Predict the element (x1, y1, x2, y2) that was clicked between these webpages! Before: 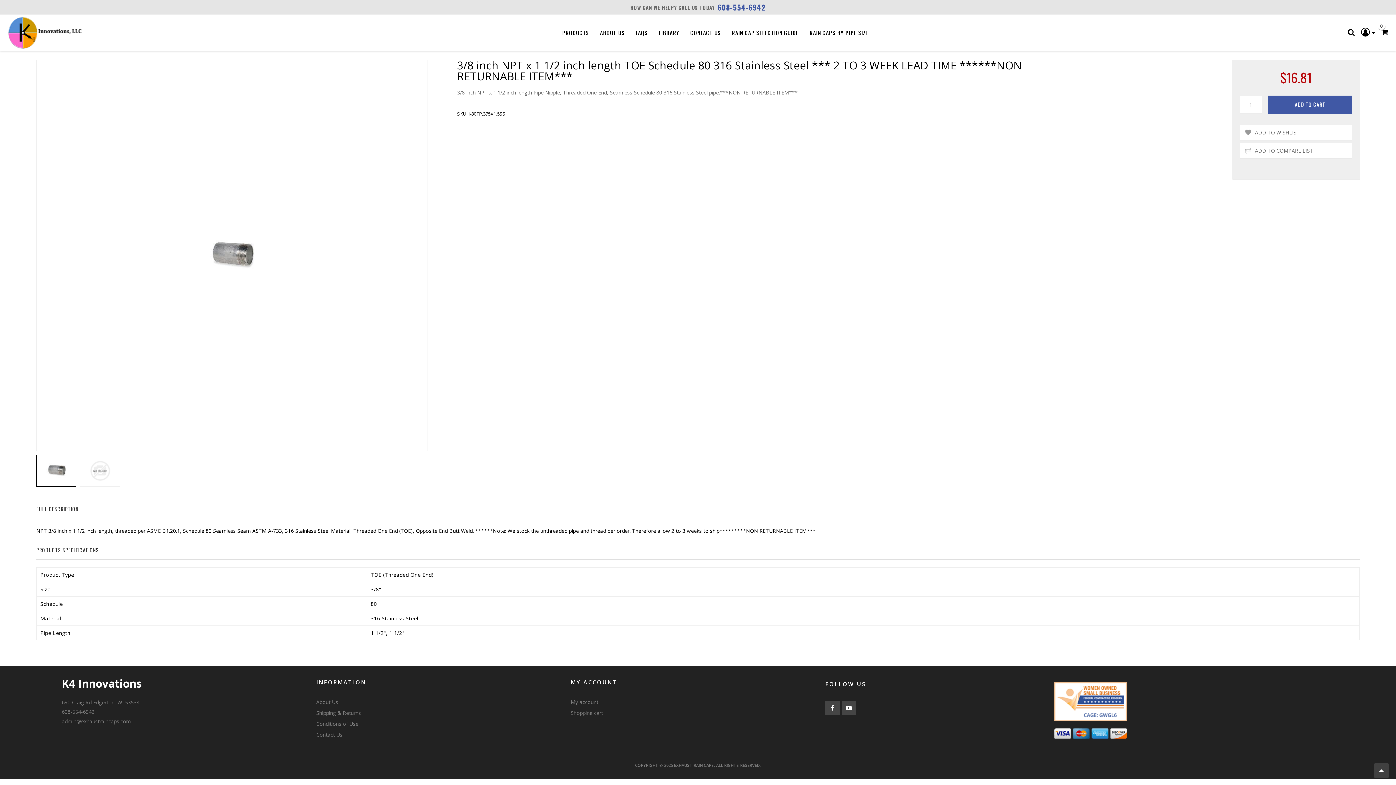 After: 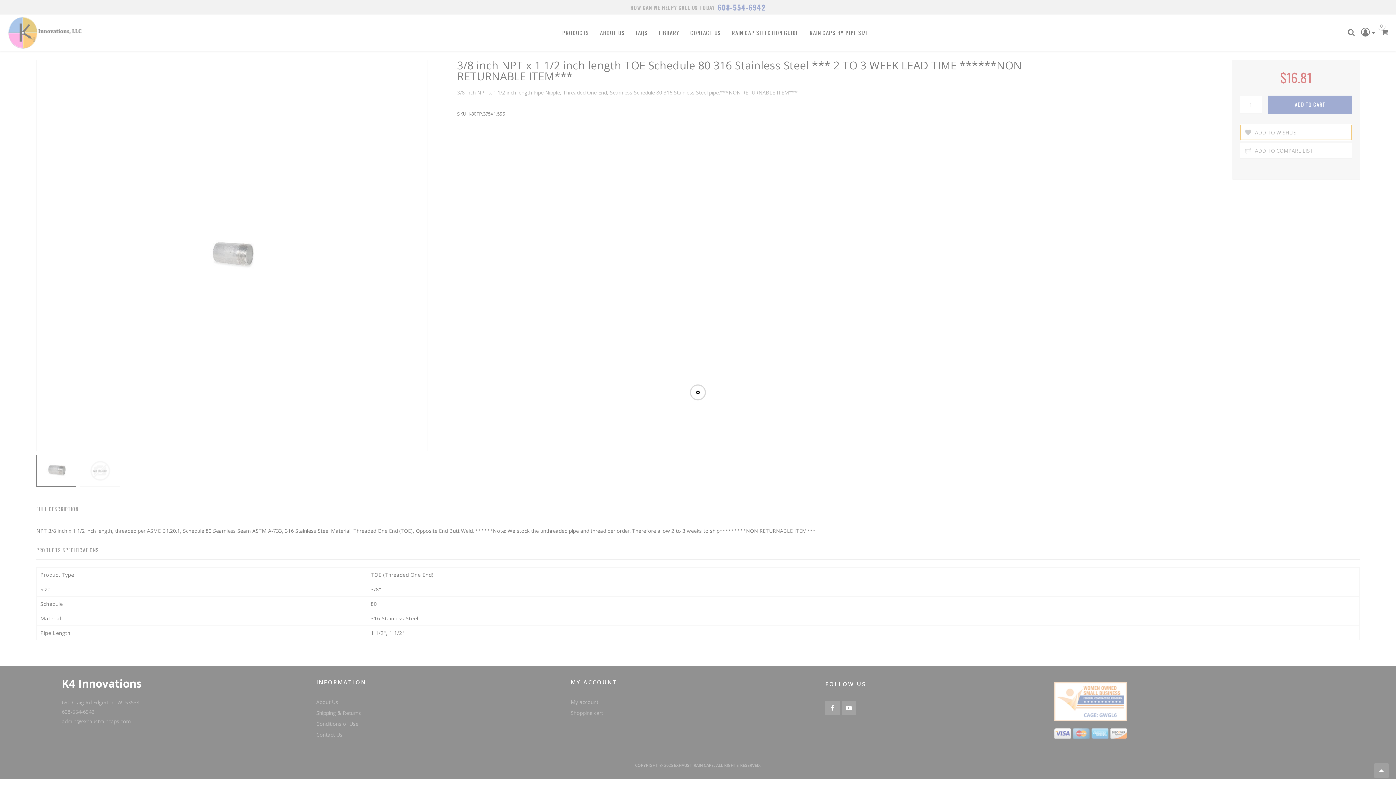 Action: label: ADD TO WISHLIST bbox: (1240, 124, 1352, 140)